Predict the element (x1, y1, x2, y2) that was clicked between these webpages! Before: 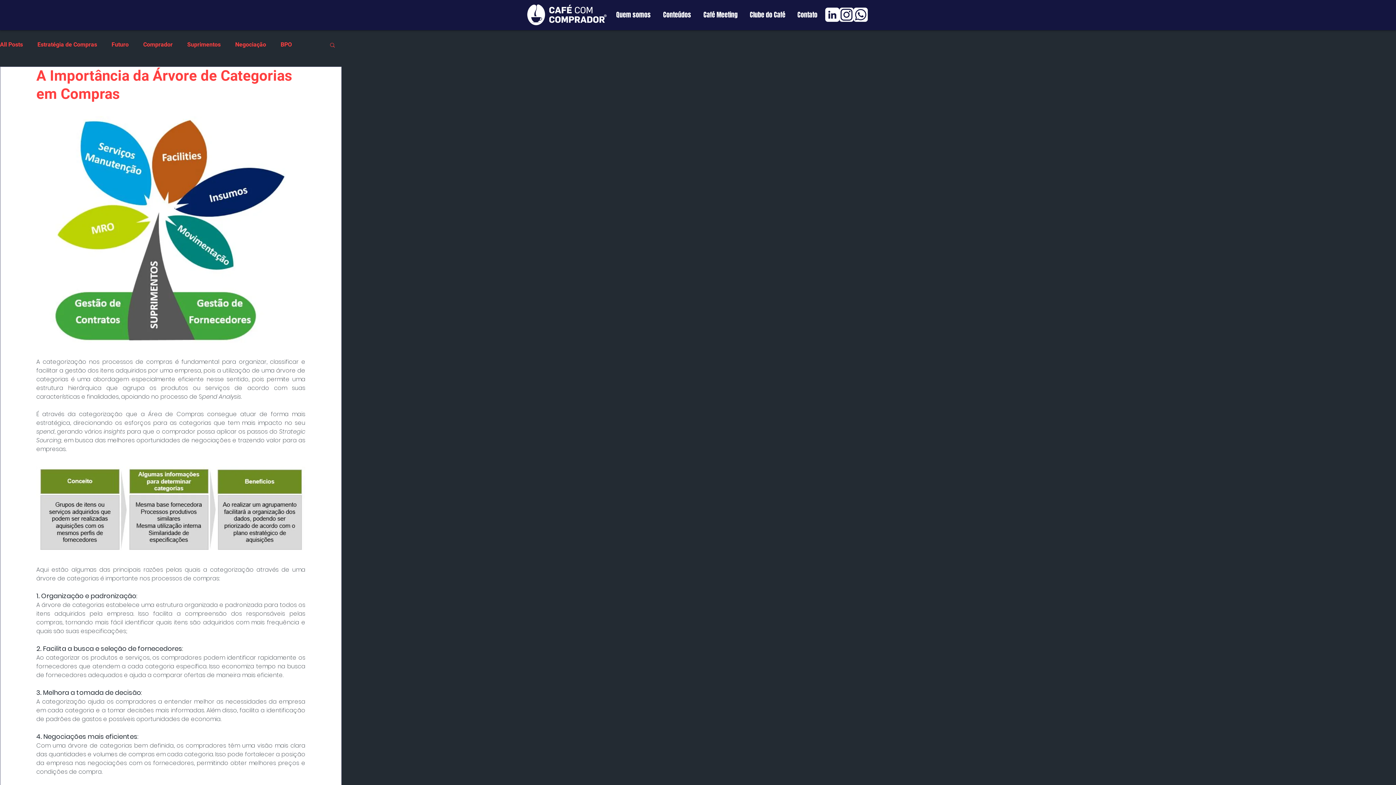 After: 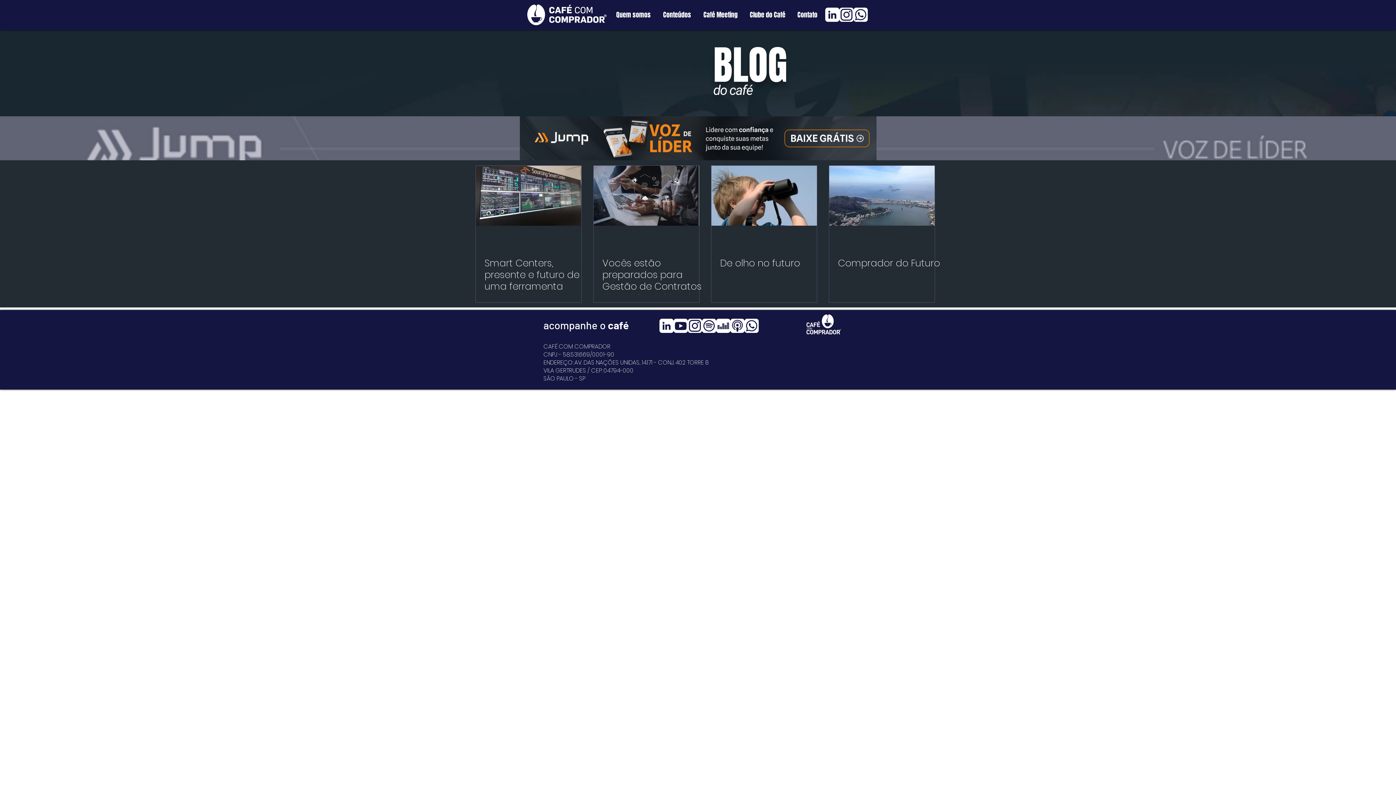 Action: bbox: (111, 41, 128, 48) label: Futuro